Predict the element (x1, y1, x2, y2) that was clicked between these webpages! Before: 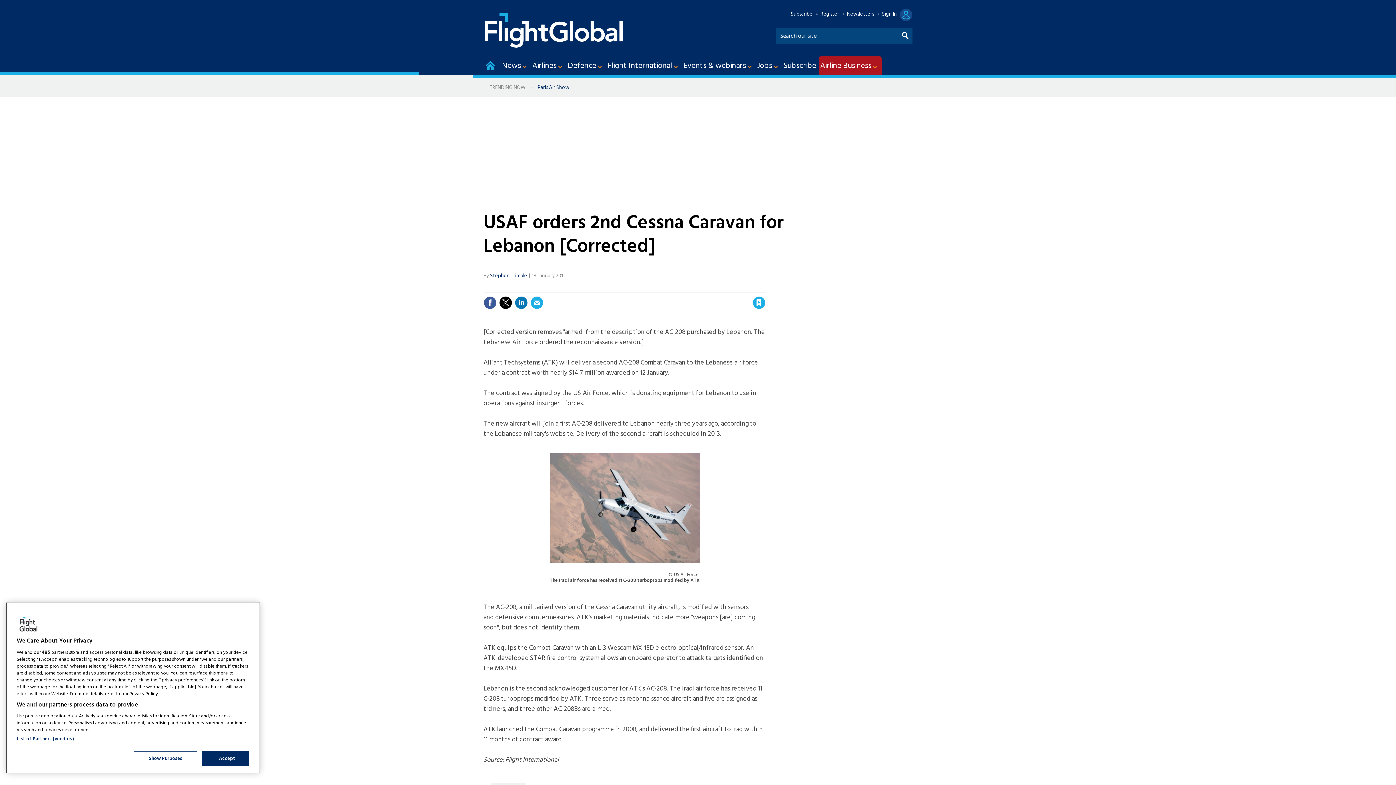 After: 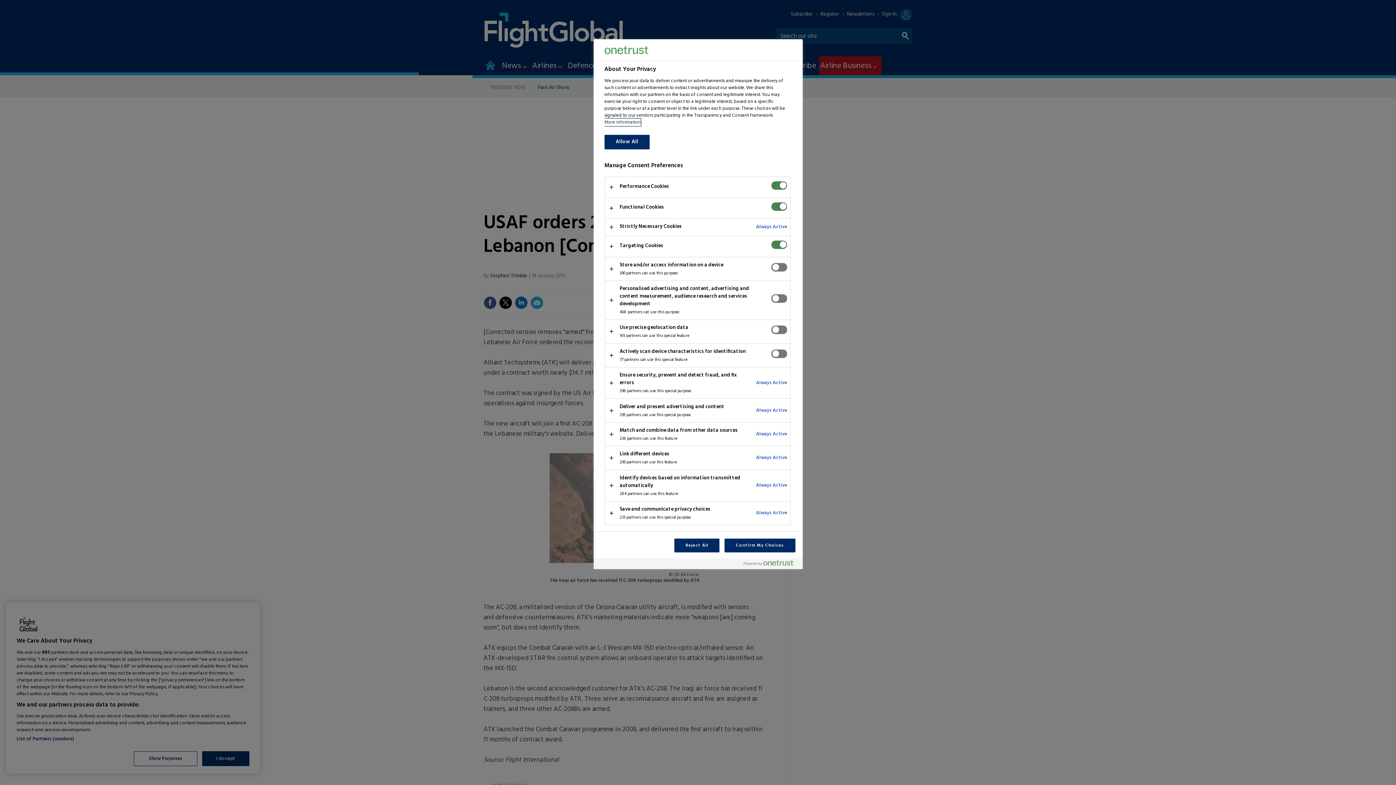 Action: bbox: (133, 751, 197, 766) label: Show Purposes